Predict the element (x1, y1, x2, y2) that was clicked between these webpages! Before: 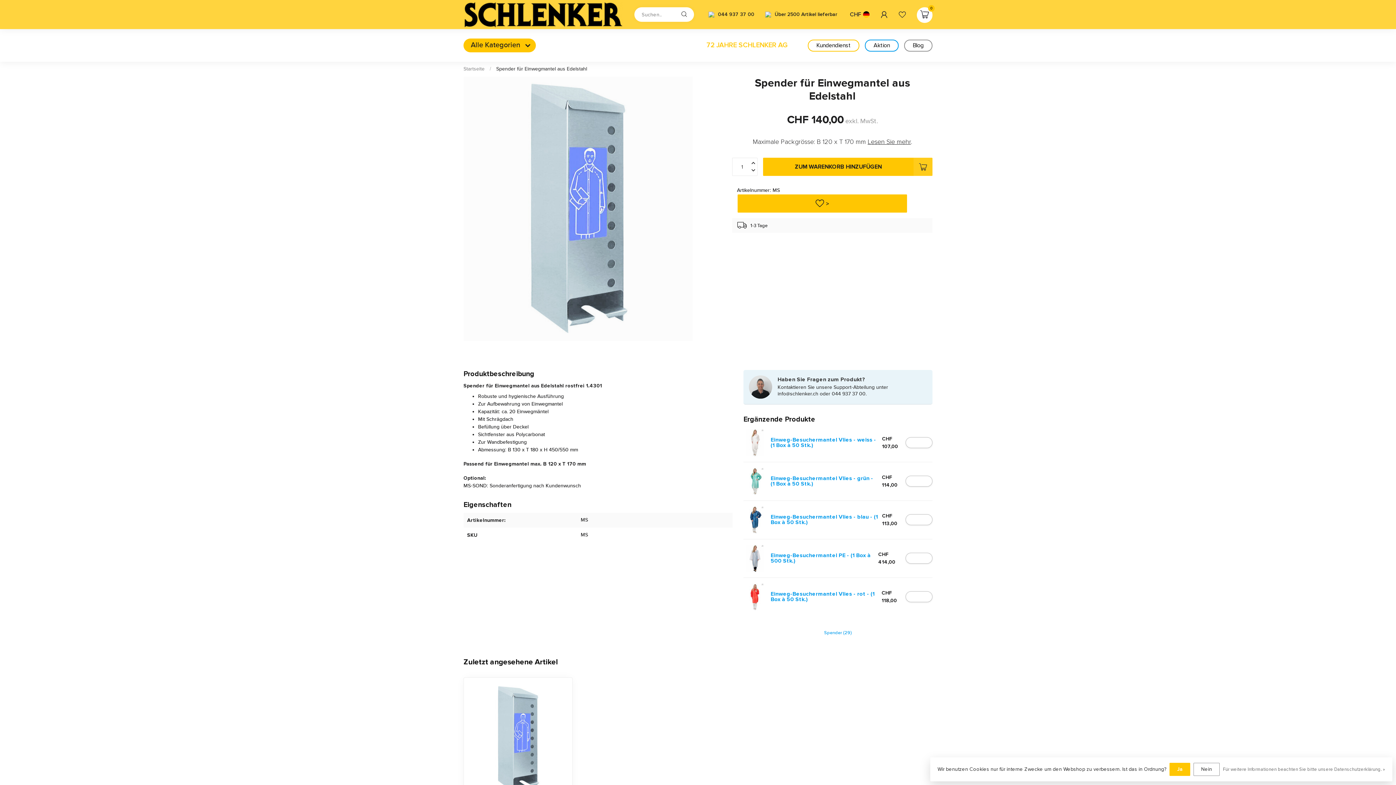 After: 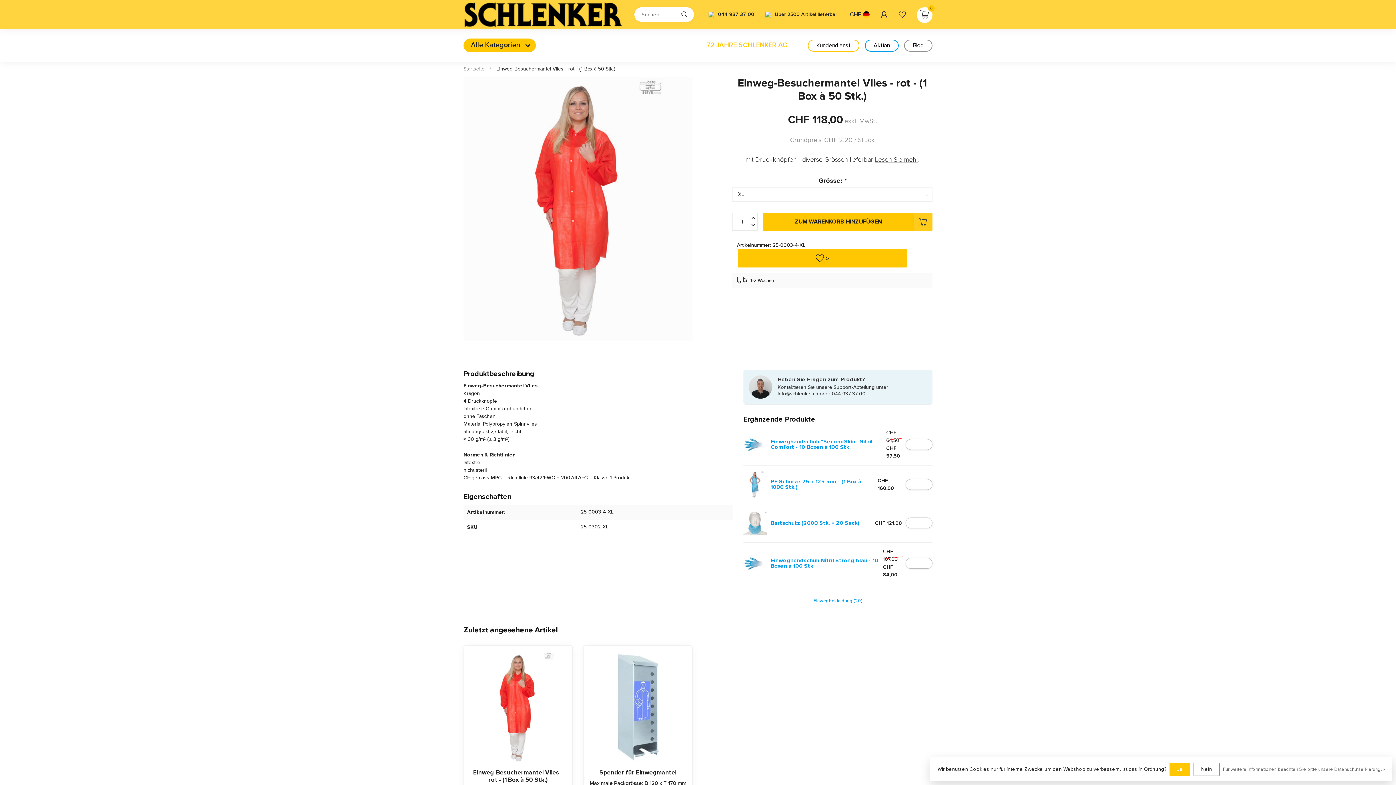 Action: bbox: (743, 583, 767, 610)